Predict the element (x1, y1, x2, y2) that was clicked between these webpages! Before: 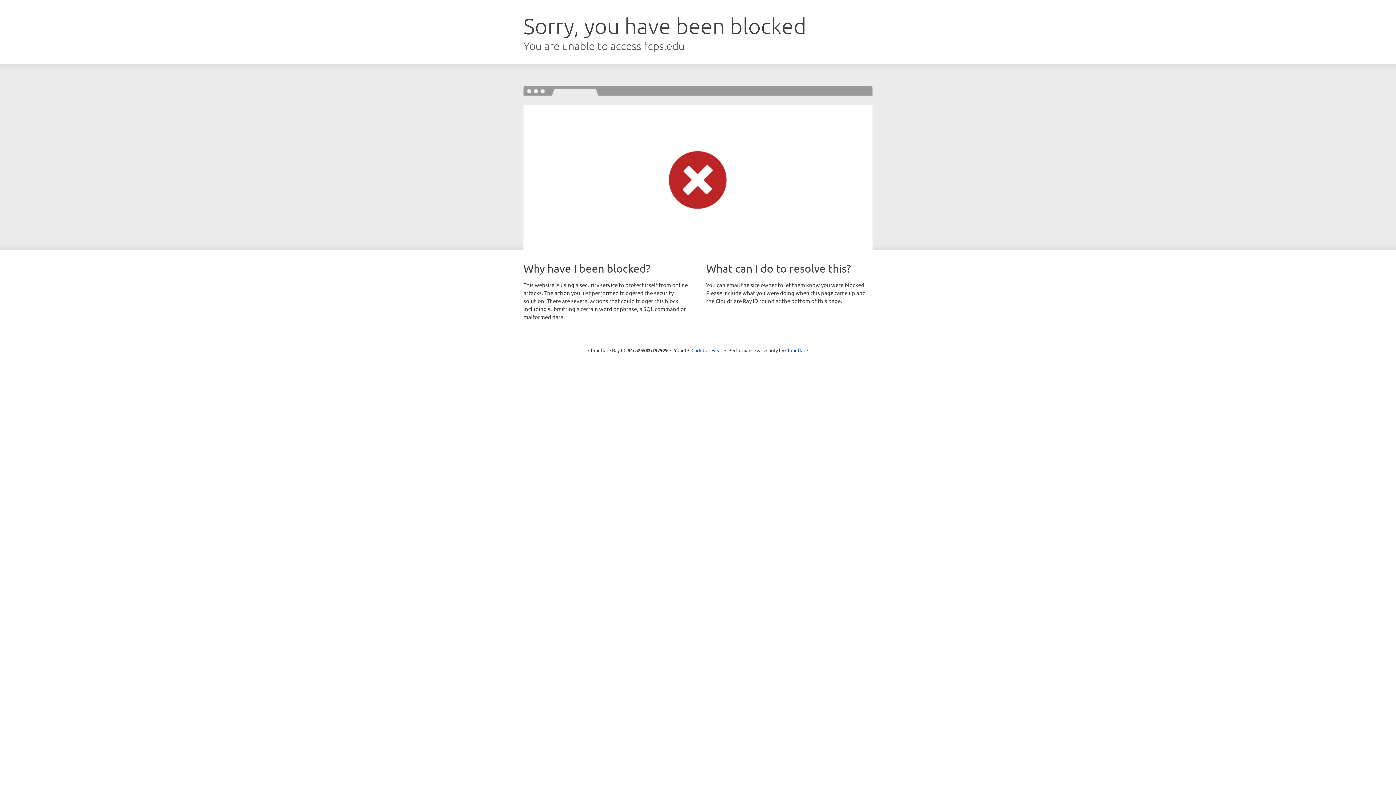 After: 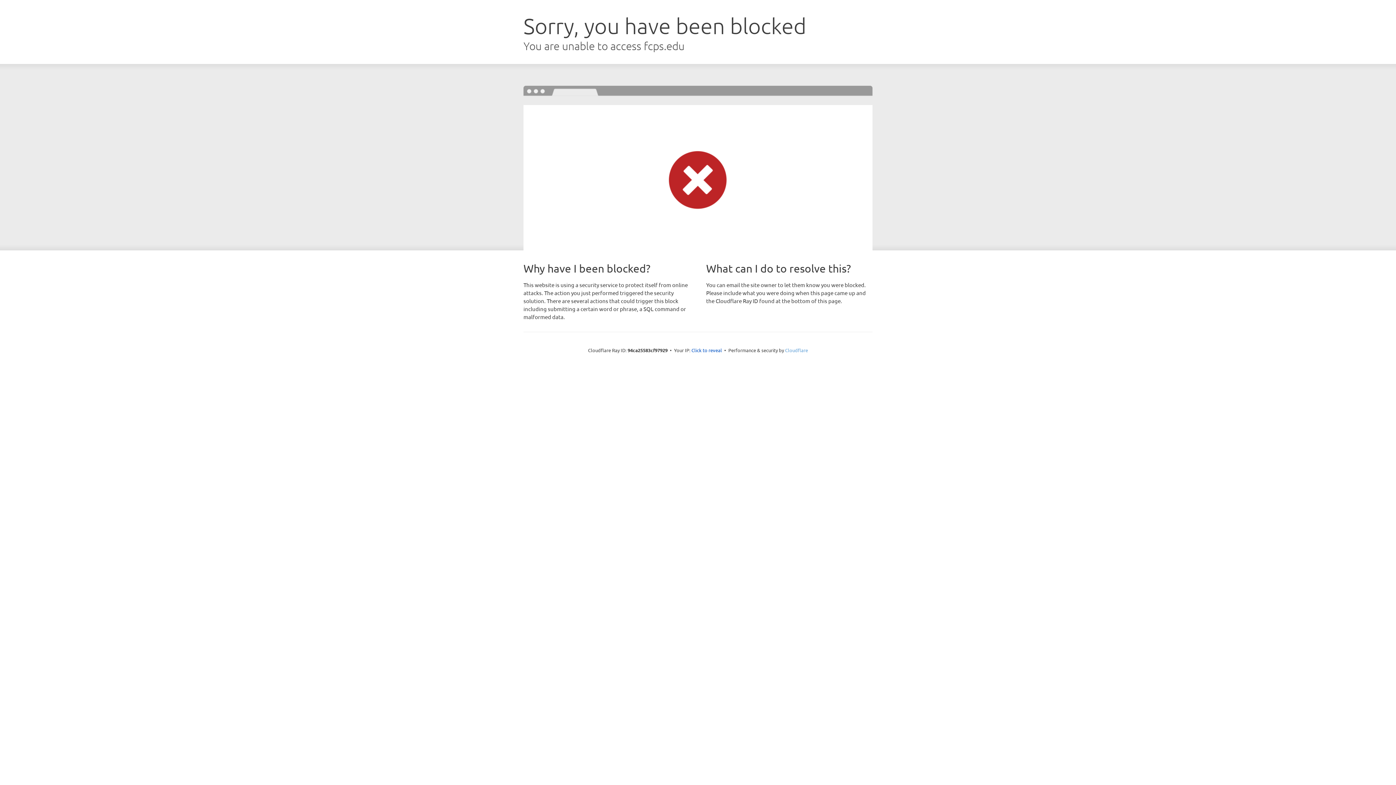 Action: label: Cloudflare bbox: (785, 347, 808, 353)